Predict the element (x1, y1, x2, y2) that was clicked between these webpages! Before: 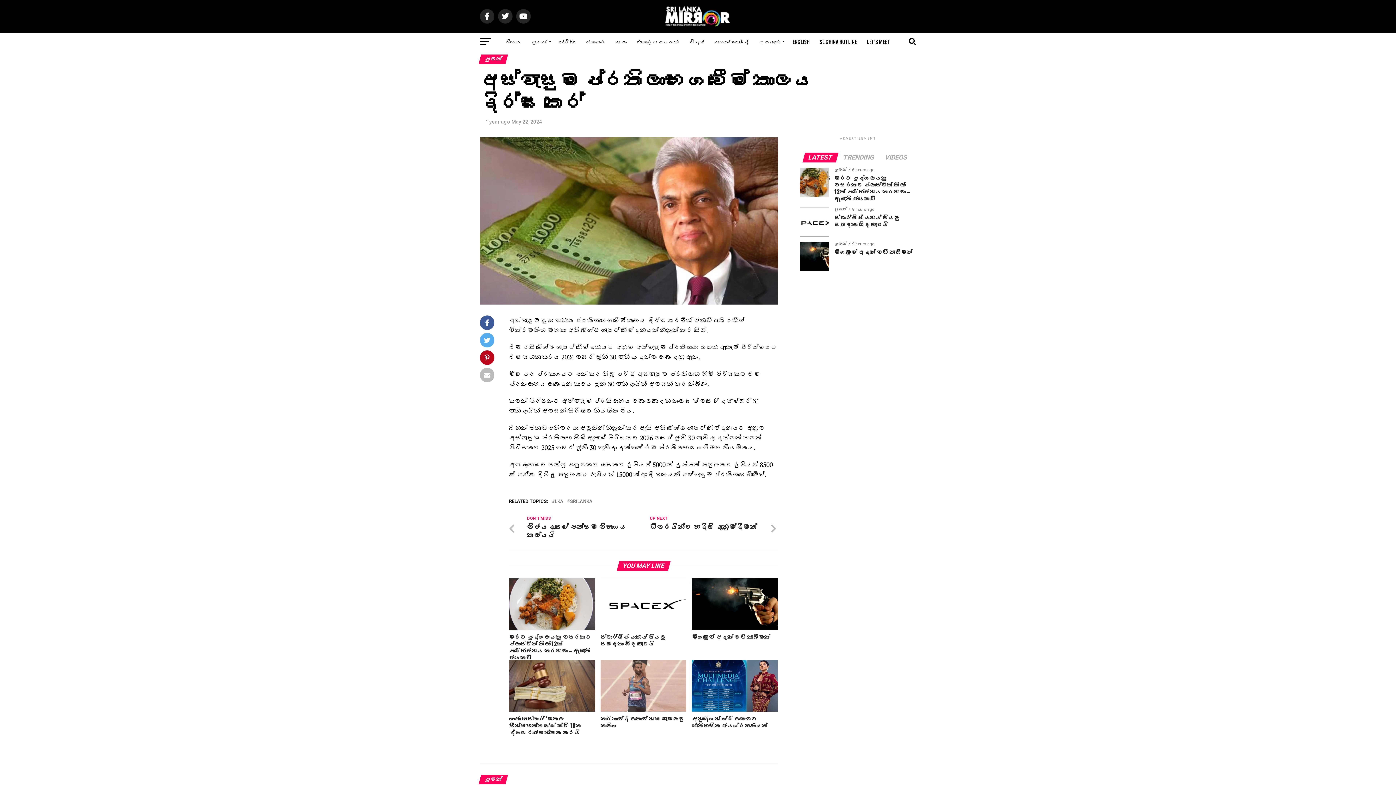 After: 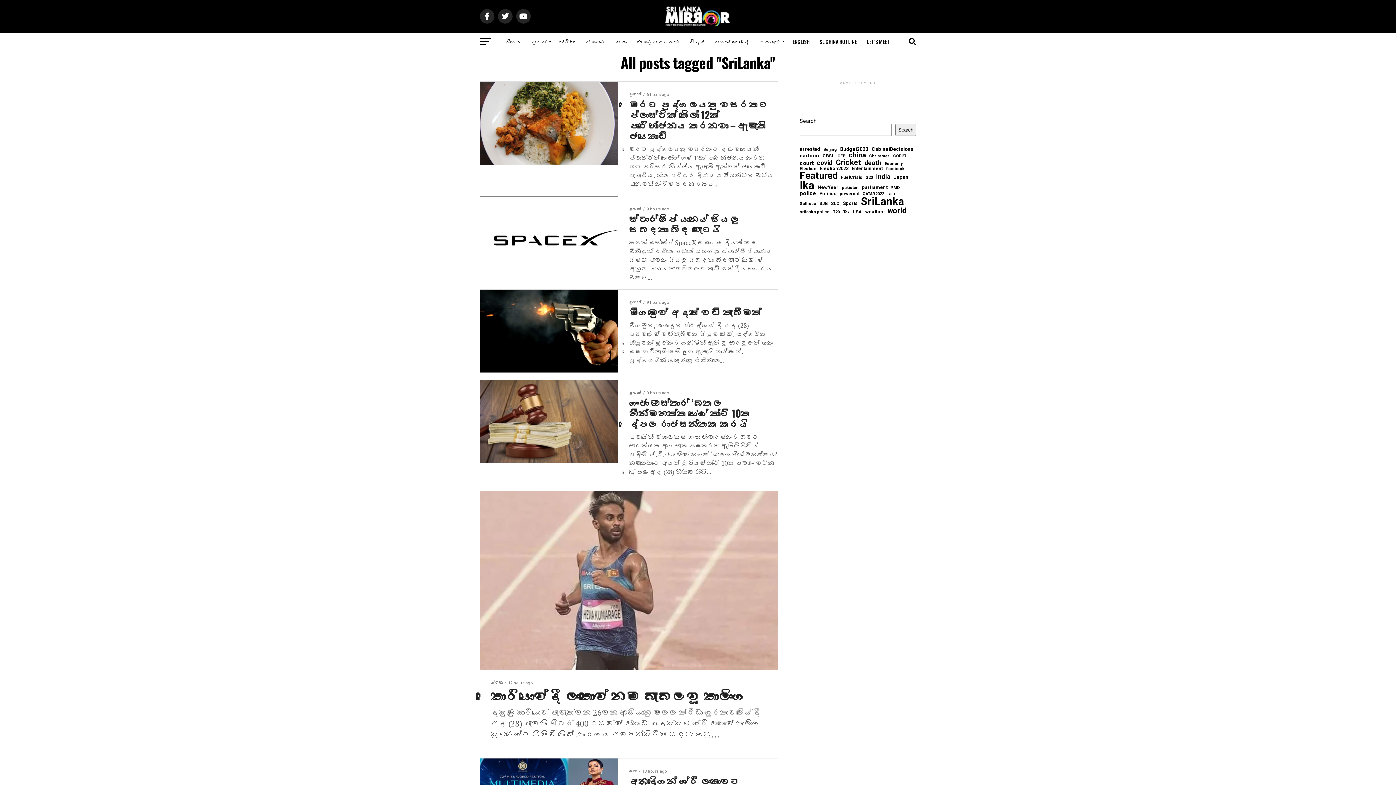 Action: bbox: (570, 499, 592, 504) label: SRILANKA